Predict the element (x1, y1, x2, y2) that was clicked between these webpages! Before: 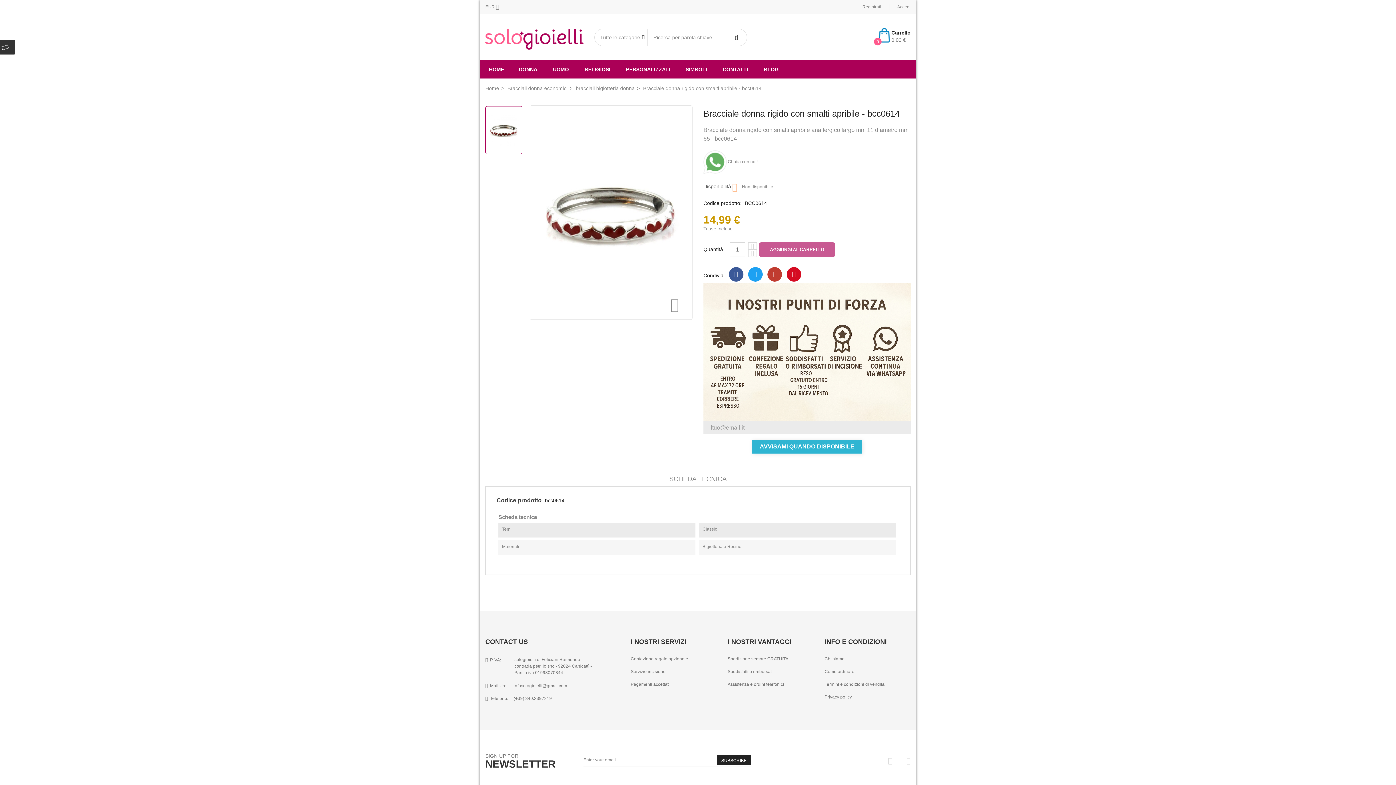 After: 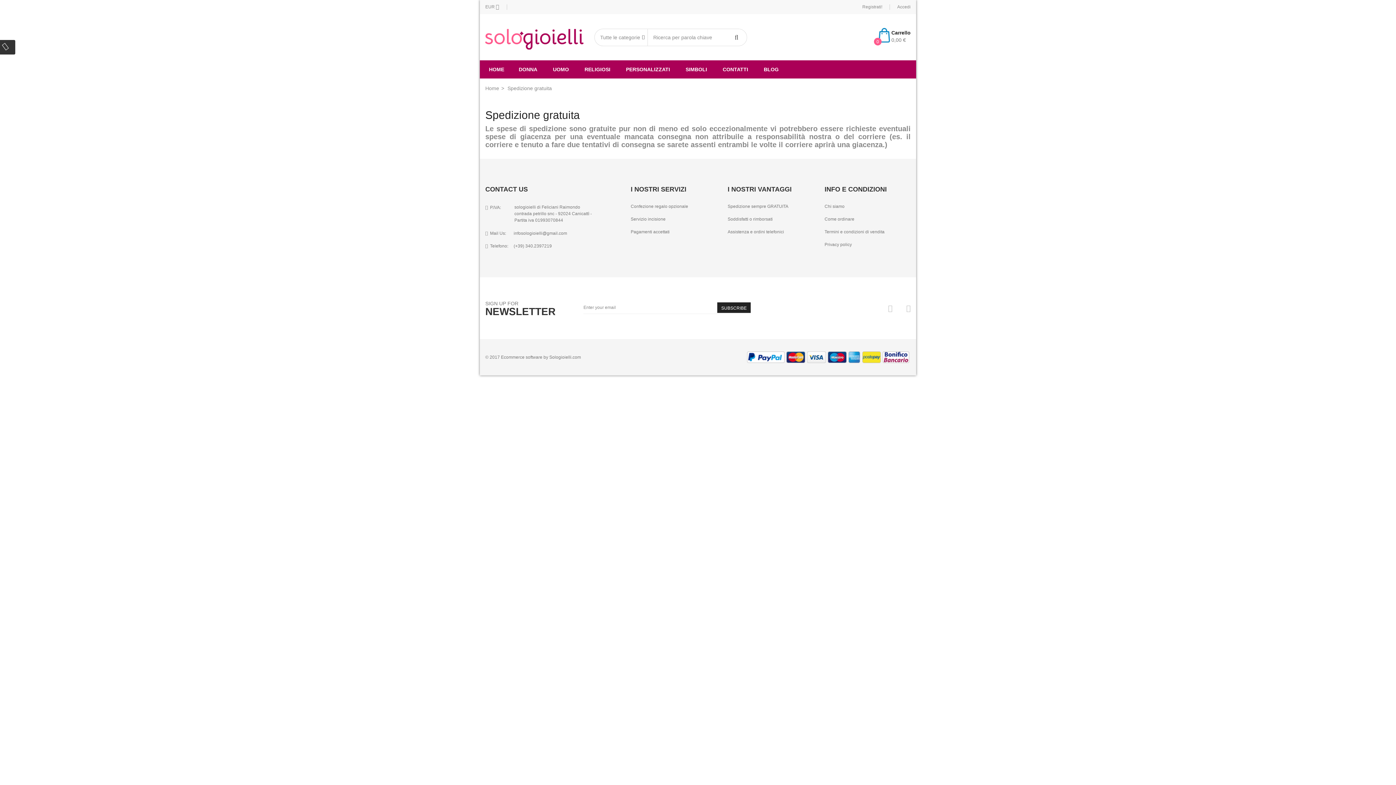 Action: bbox: (727, 656, 788, 661) label: Spedizione sempre GRATUITA